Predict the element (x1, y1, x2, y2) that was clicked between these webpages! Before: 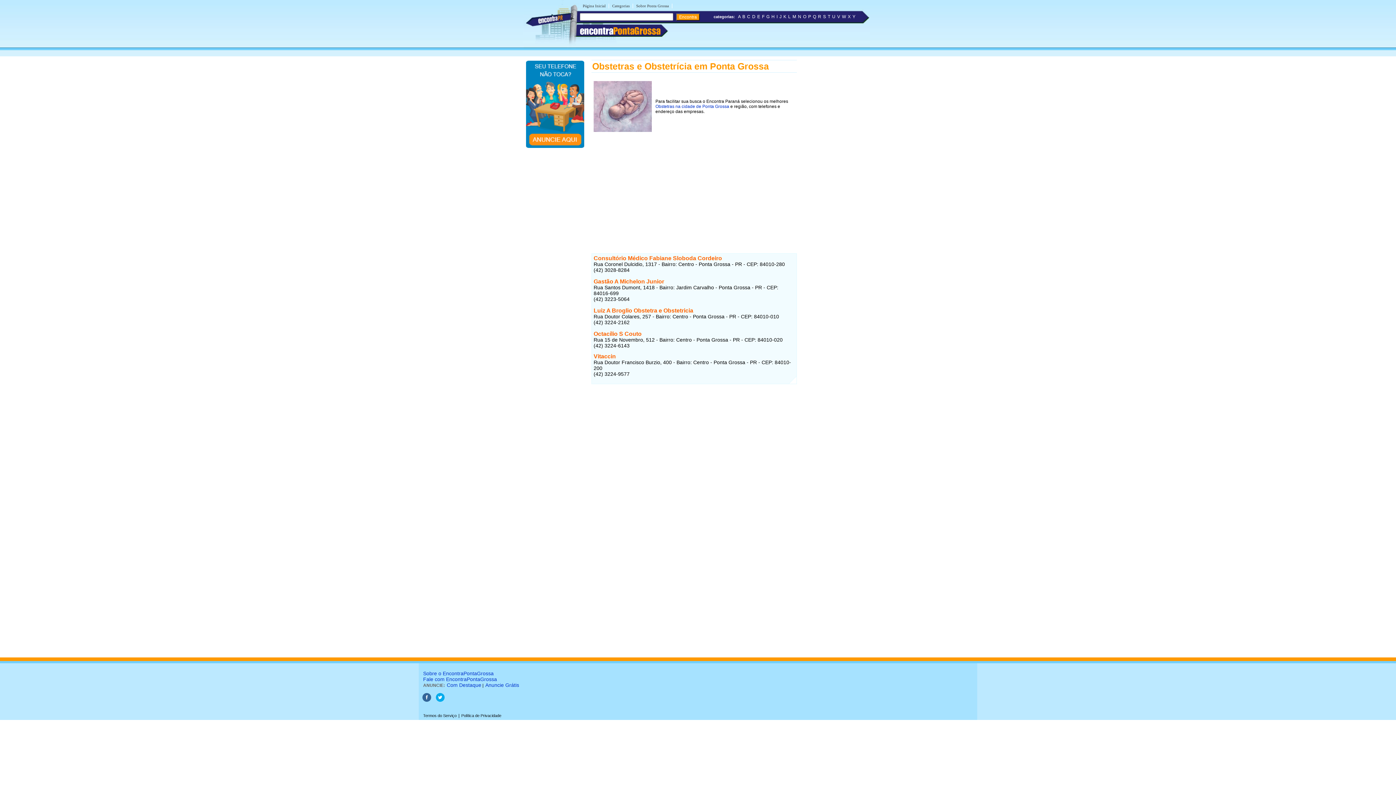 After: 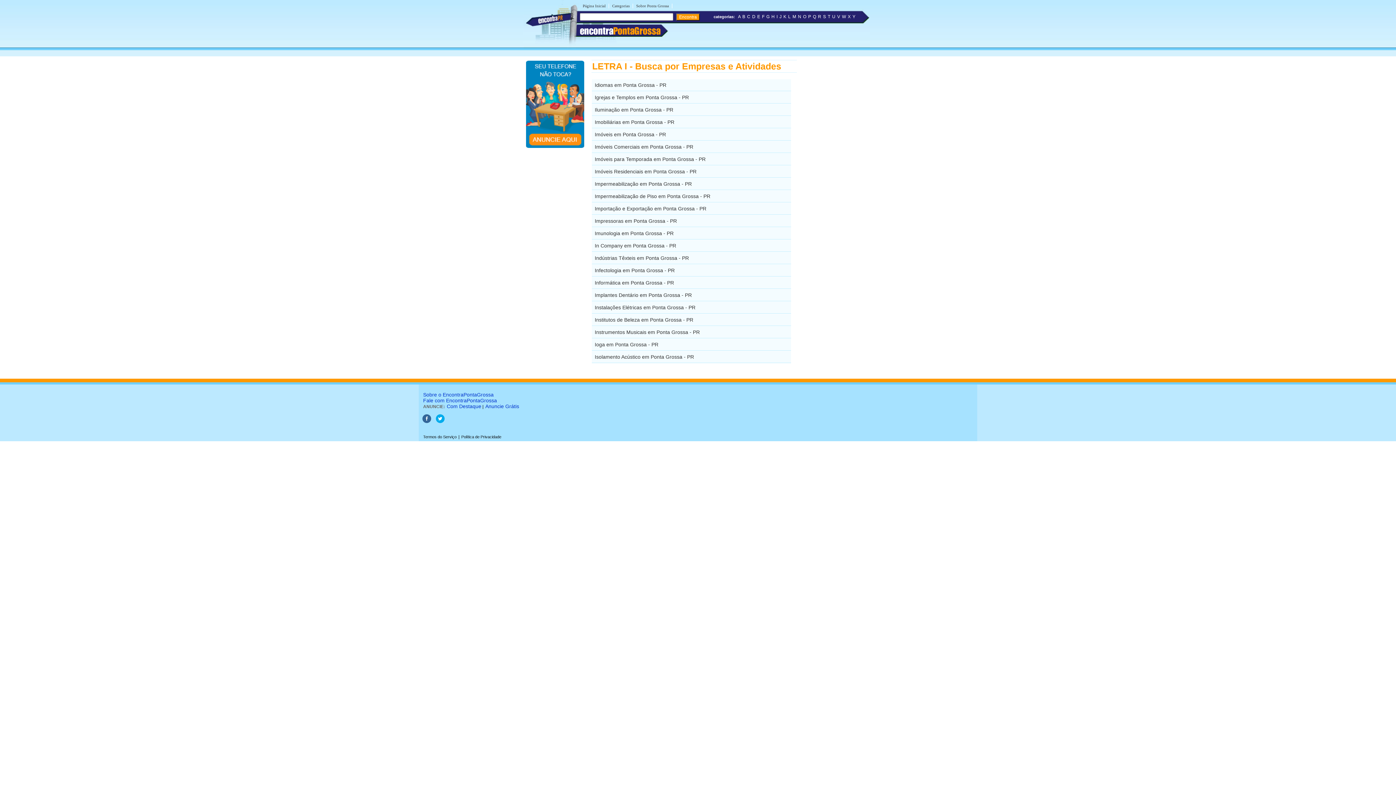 Action: label: I bbox: (776, 14, 777, 19)